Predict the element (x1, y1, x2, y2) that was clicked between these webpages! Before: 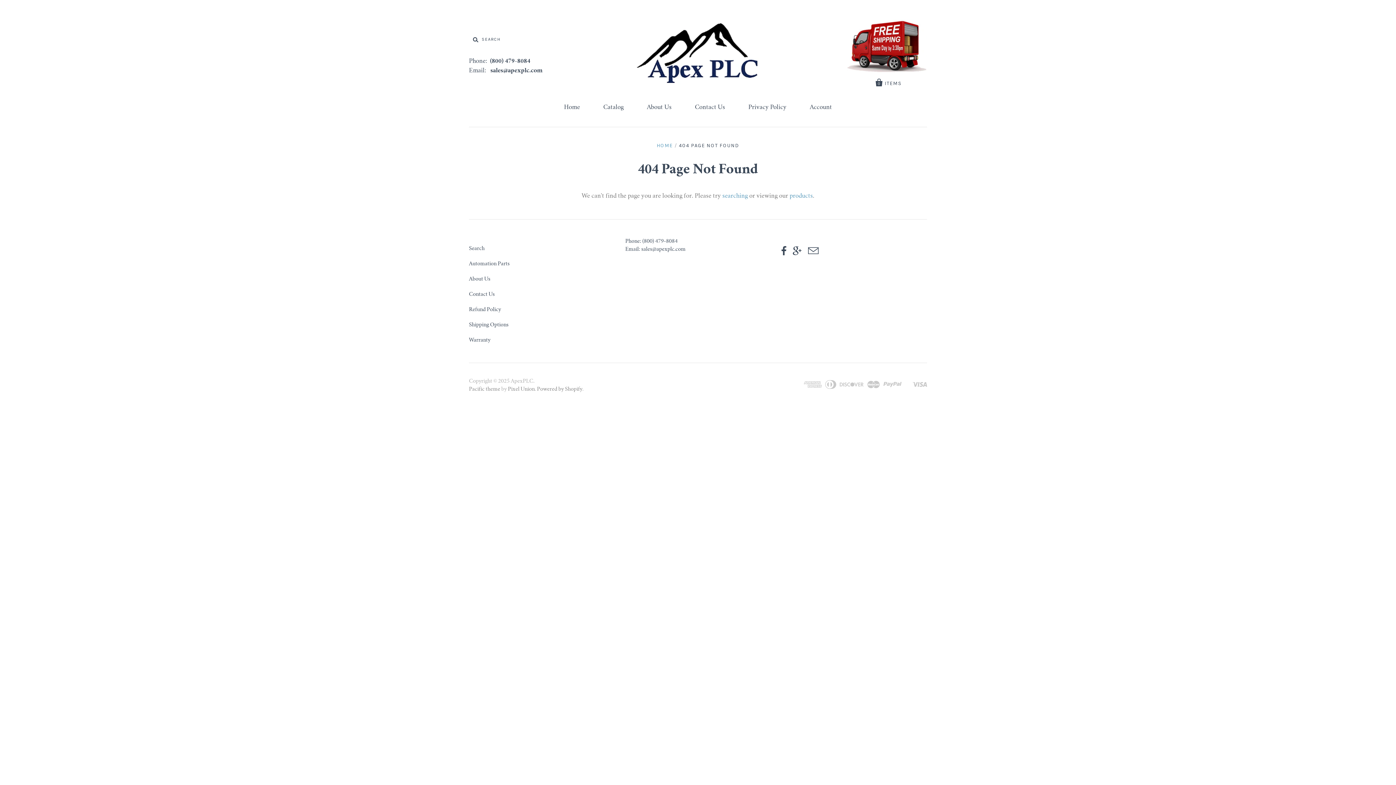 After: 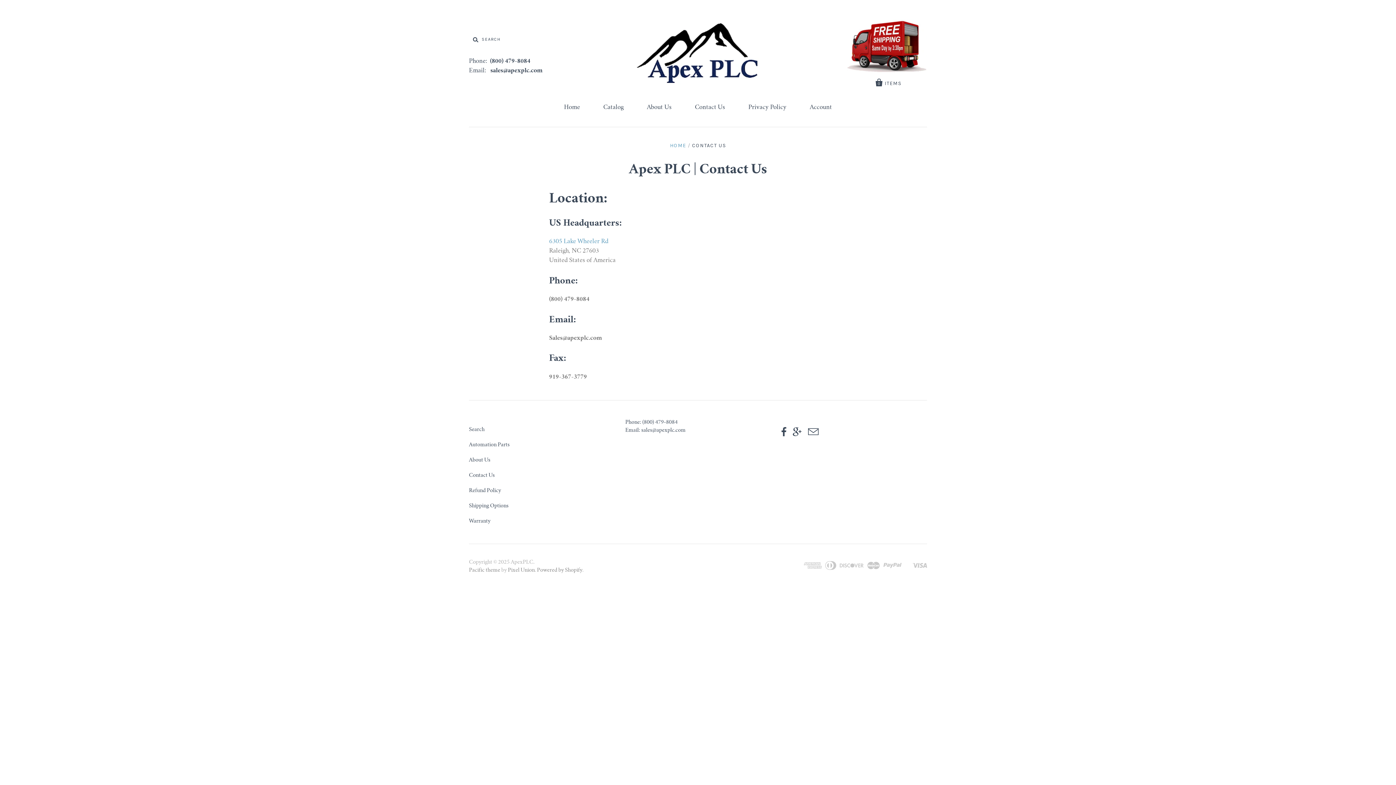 Action: label: Contact Us bbox: (684, 97, 736, 117)